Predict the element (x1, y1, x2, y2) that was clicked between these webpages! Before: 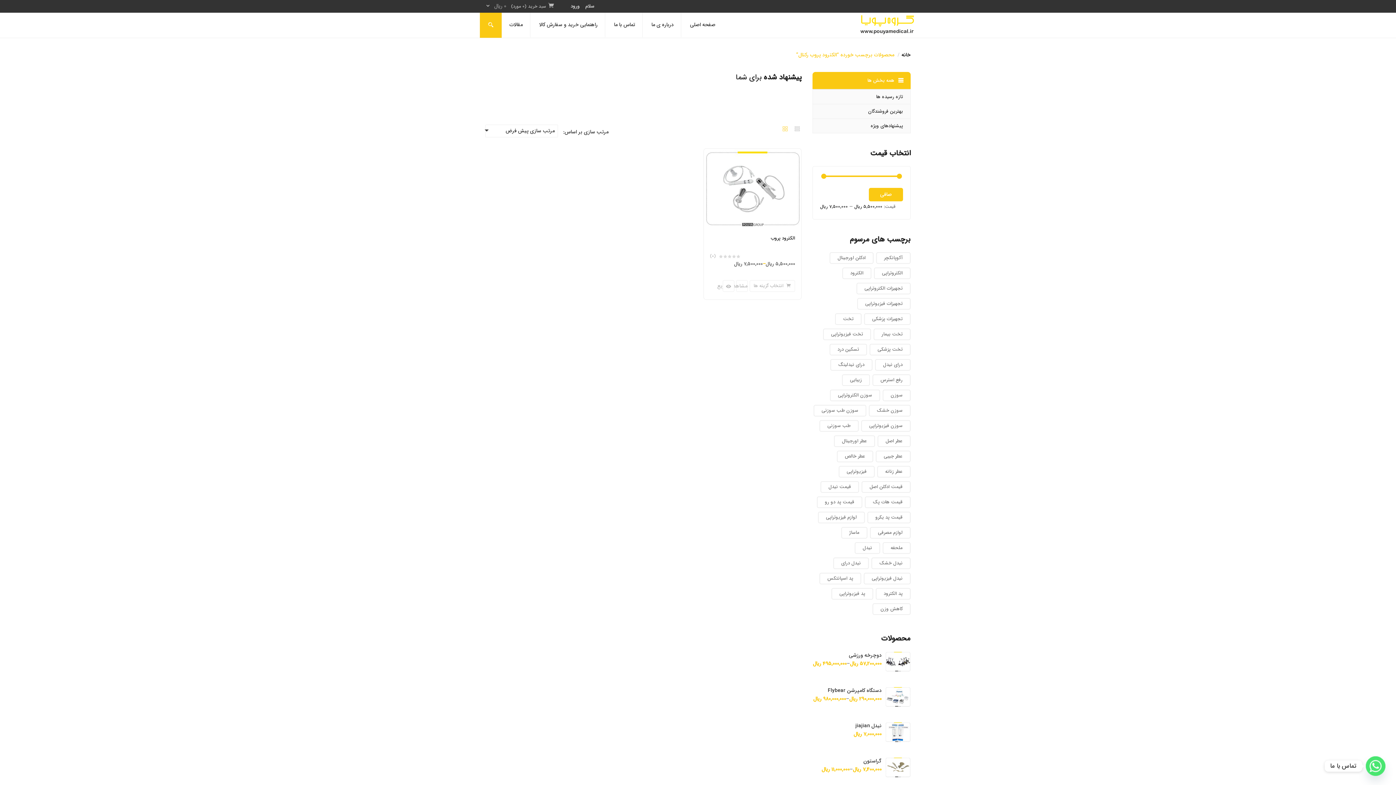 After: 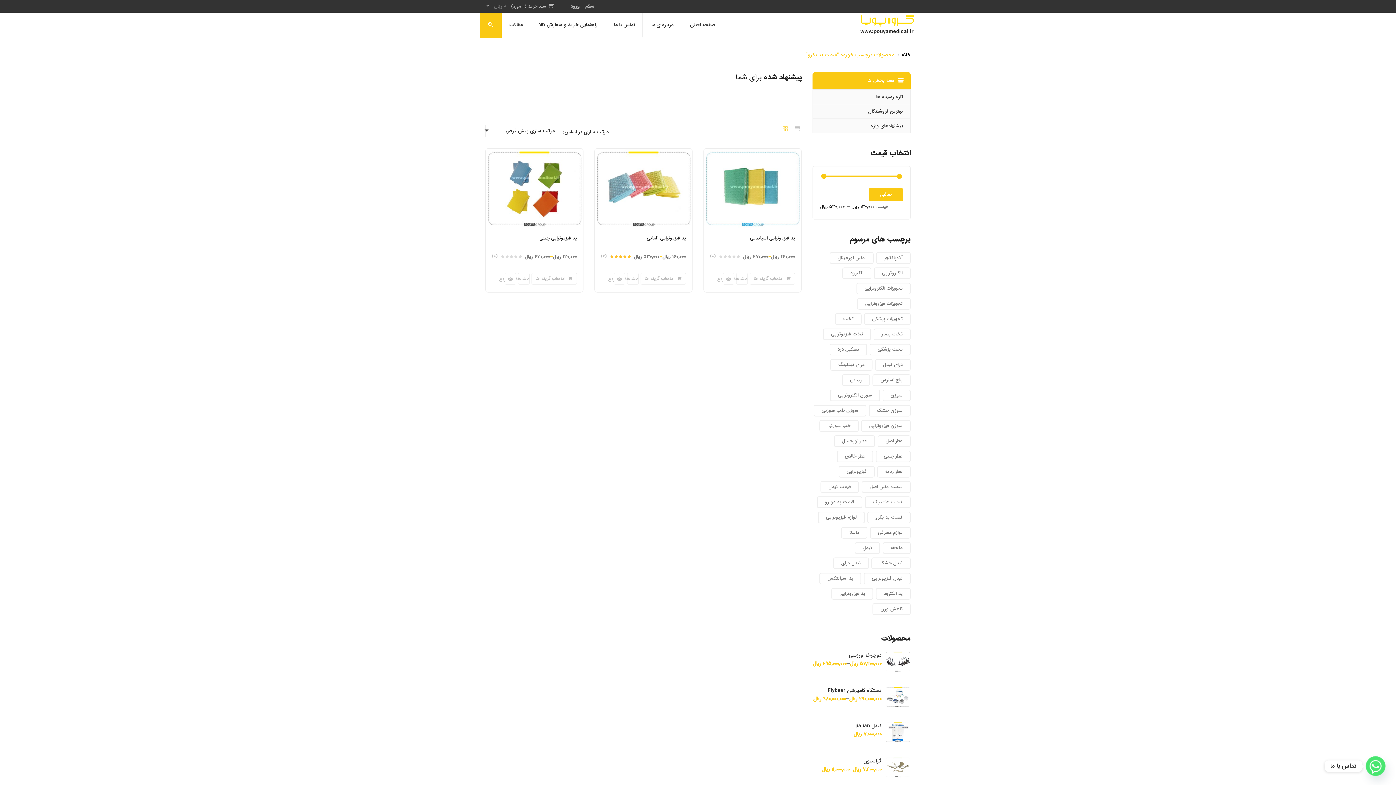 Action: bbox: (867, 512, 910, 523) label: قیمت پد یکرو (3 محصول)